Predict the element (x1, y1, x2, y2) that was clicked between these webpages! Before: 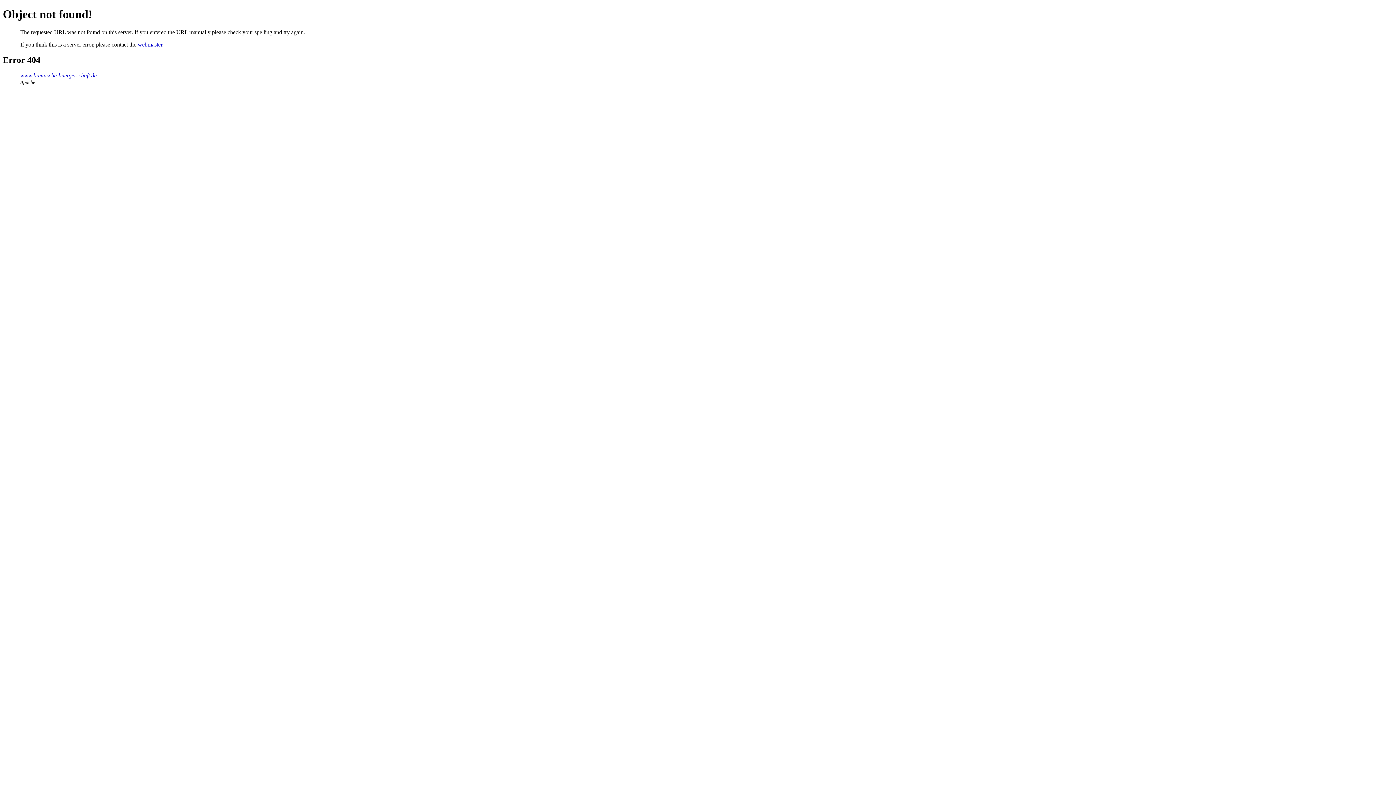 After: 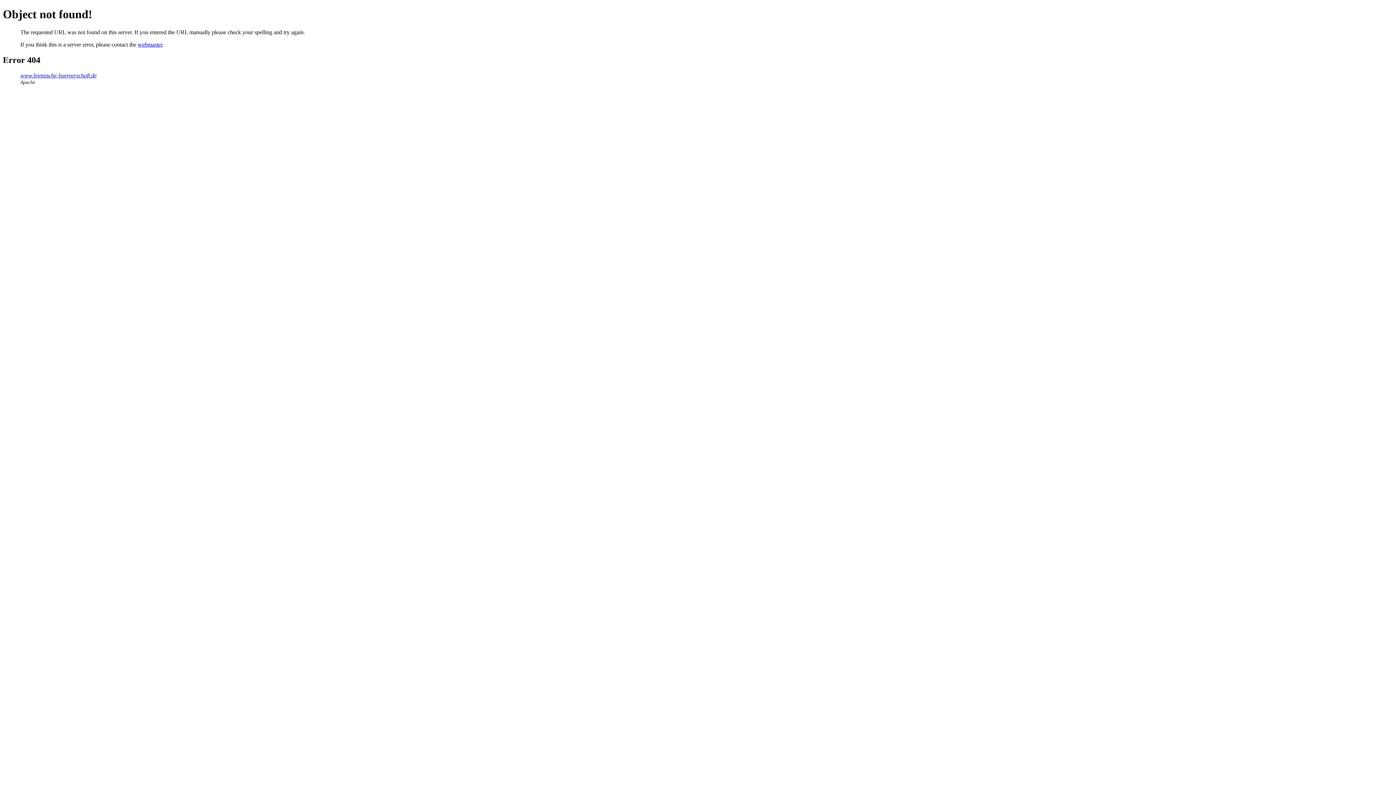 Action: bbox: (137, 41, 162, 47) label: webmaster